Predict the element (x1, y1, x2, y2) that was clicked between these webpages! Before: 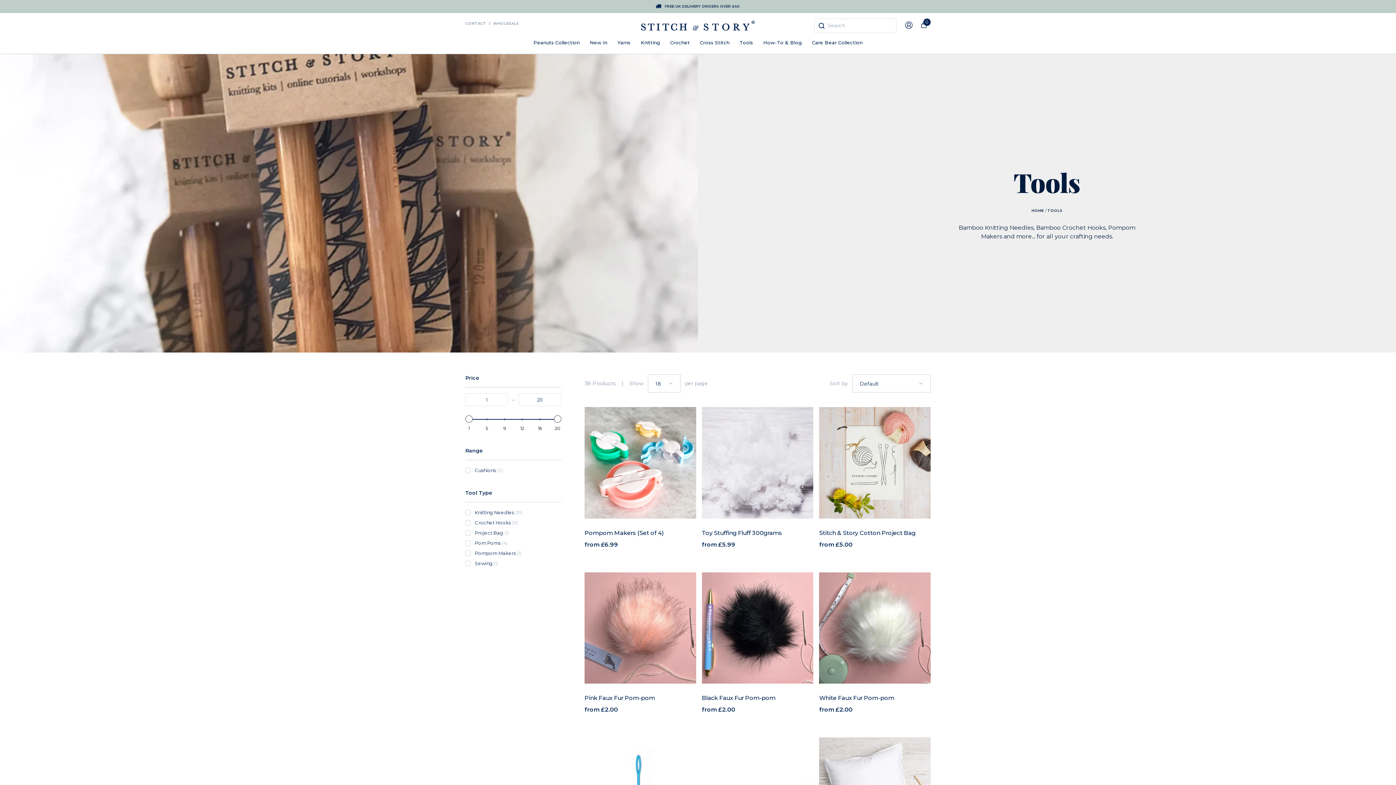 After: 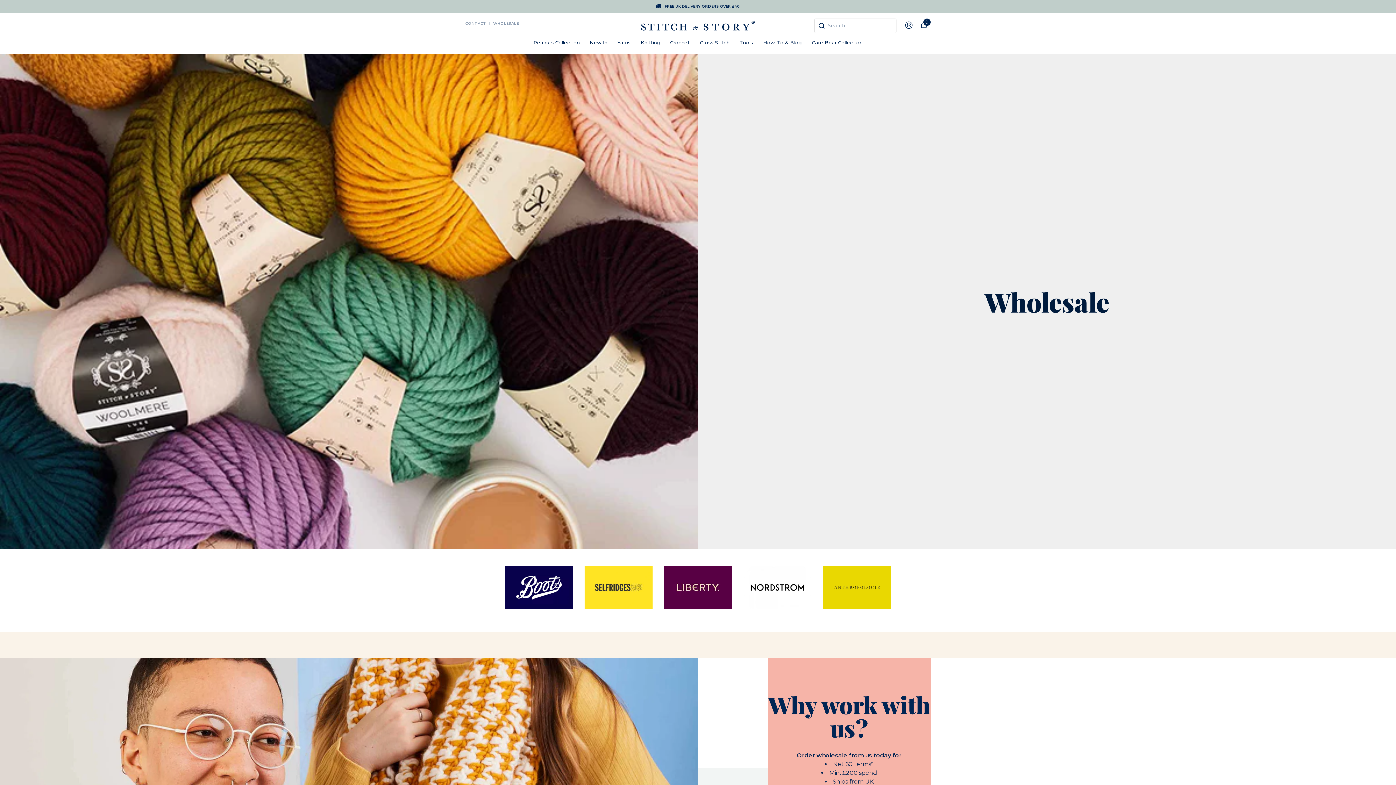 Action: label: WHOLESALE bbox: (493, 20, 518, 26)